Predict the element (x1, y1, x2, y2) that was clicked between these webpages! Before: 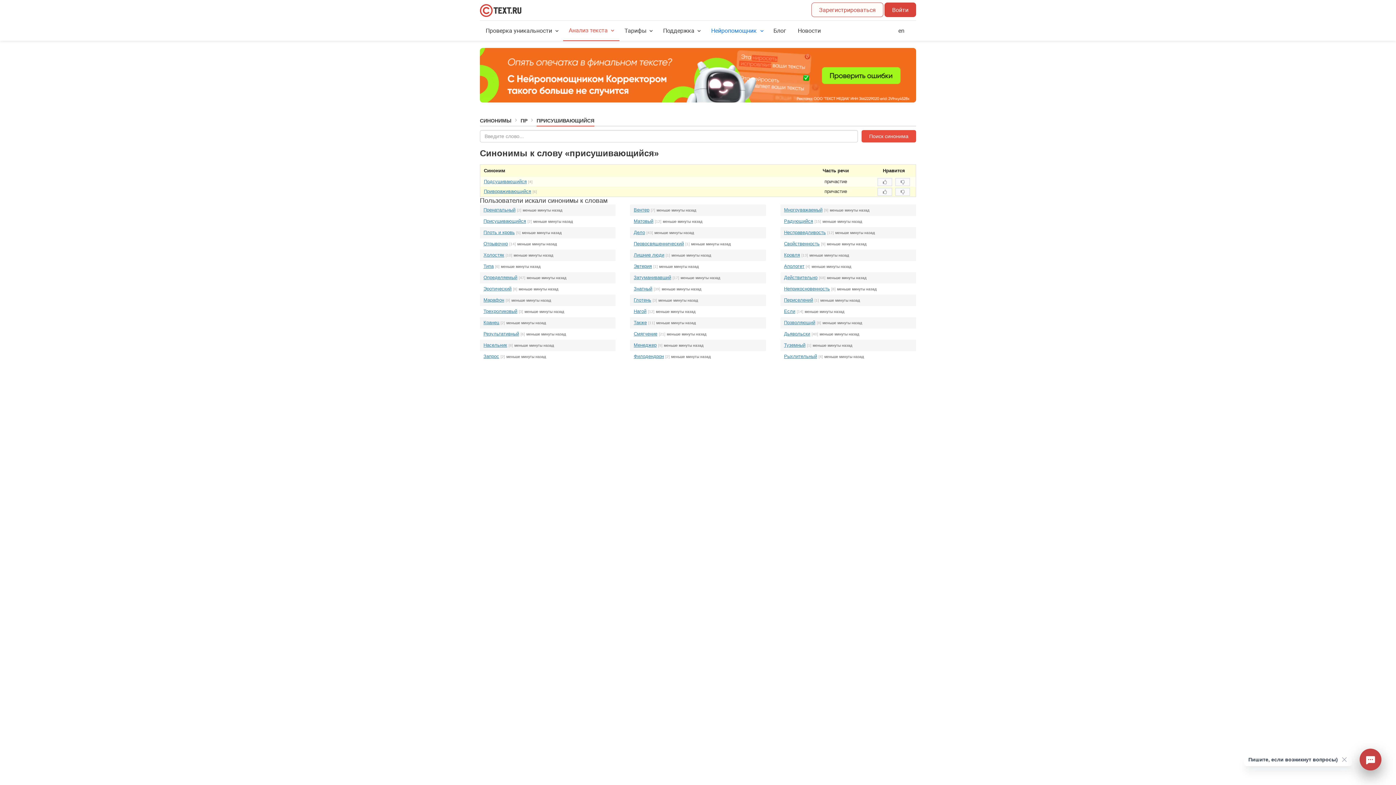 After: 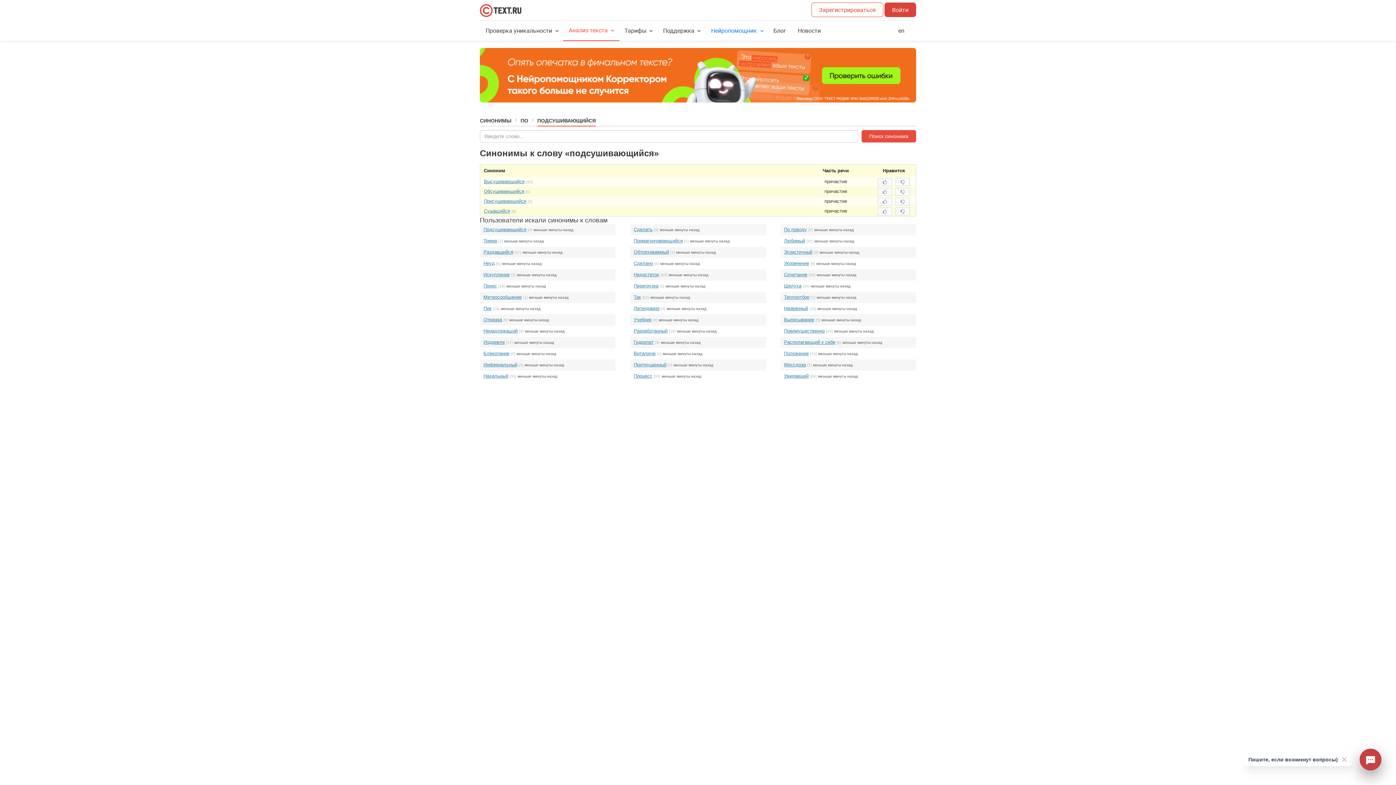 Action: bbox: (484, 178, 526, 184) label: Подсушивающийся